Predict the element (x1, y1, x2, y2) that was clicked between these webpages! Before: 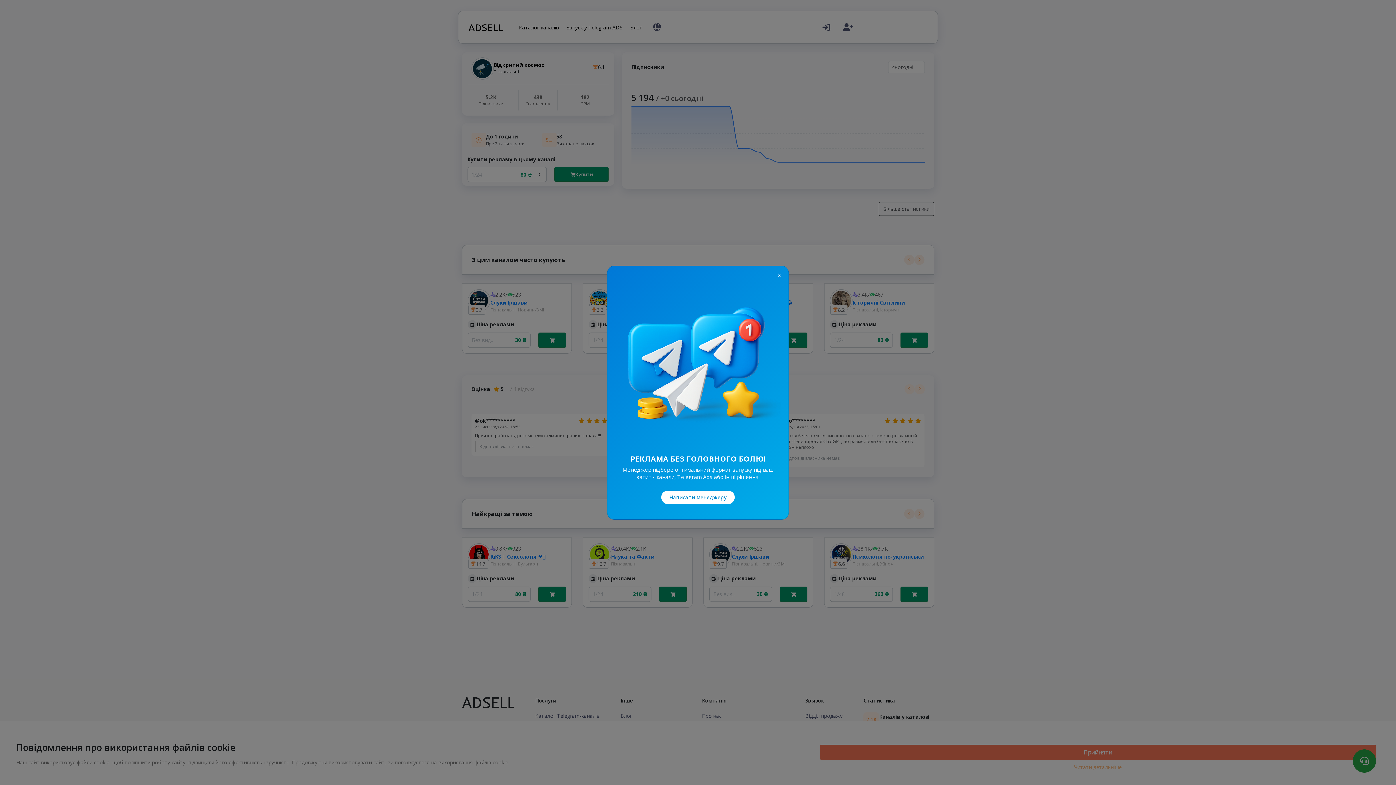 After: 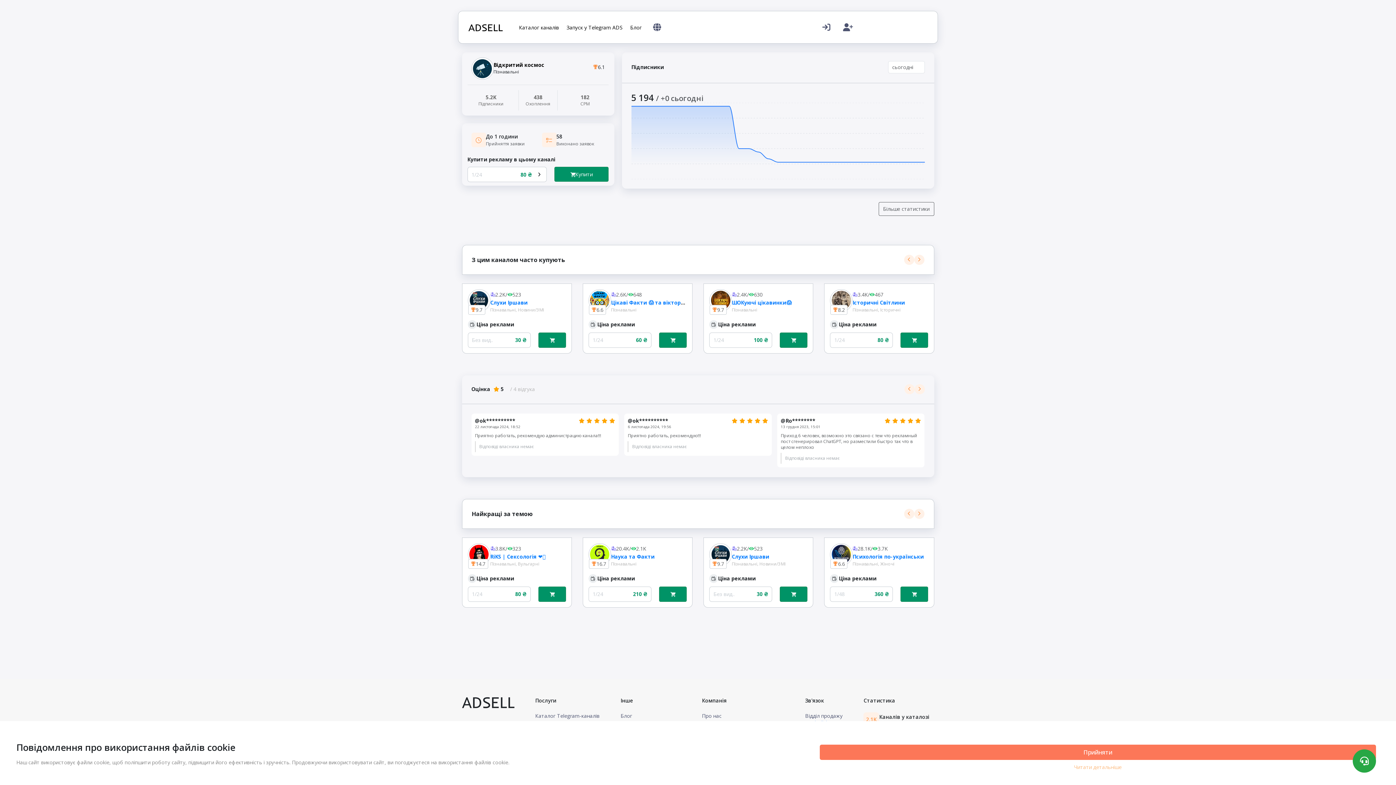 Action: label: Close bbox: (778, 266, 781, 279)